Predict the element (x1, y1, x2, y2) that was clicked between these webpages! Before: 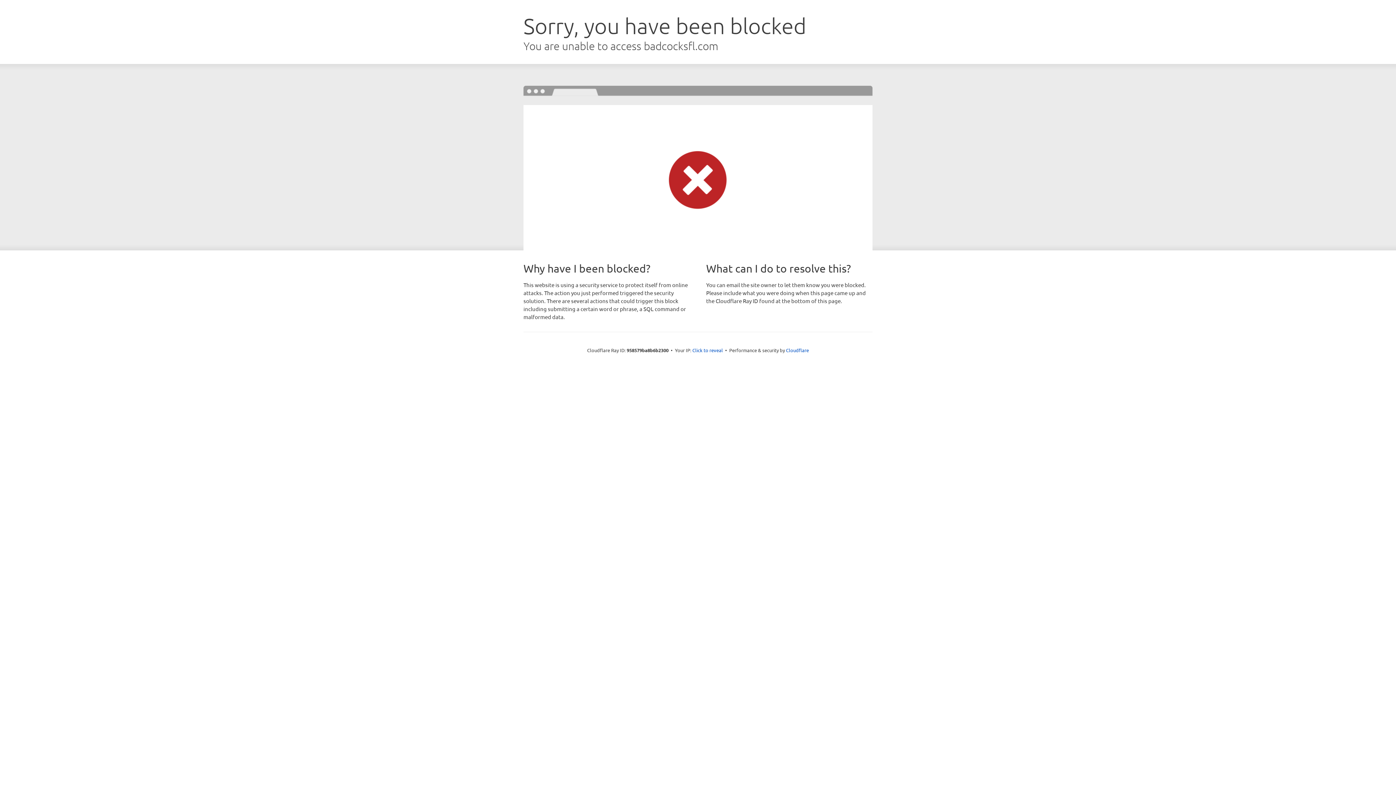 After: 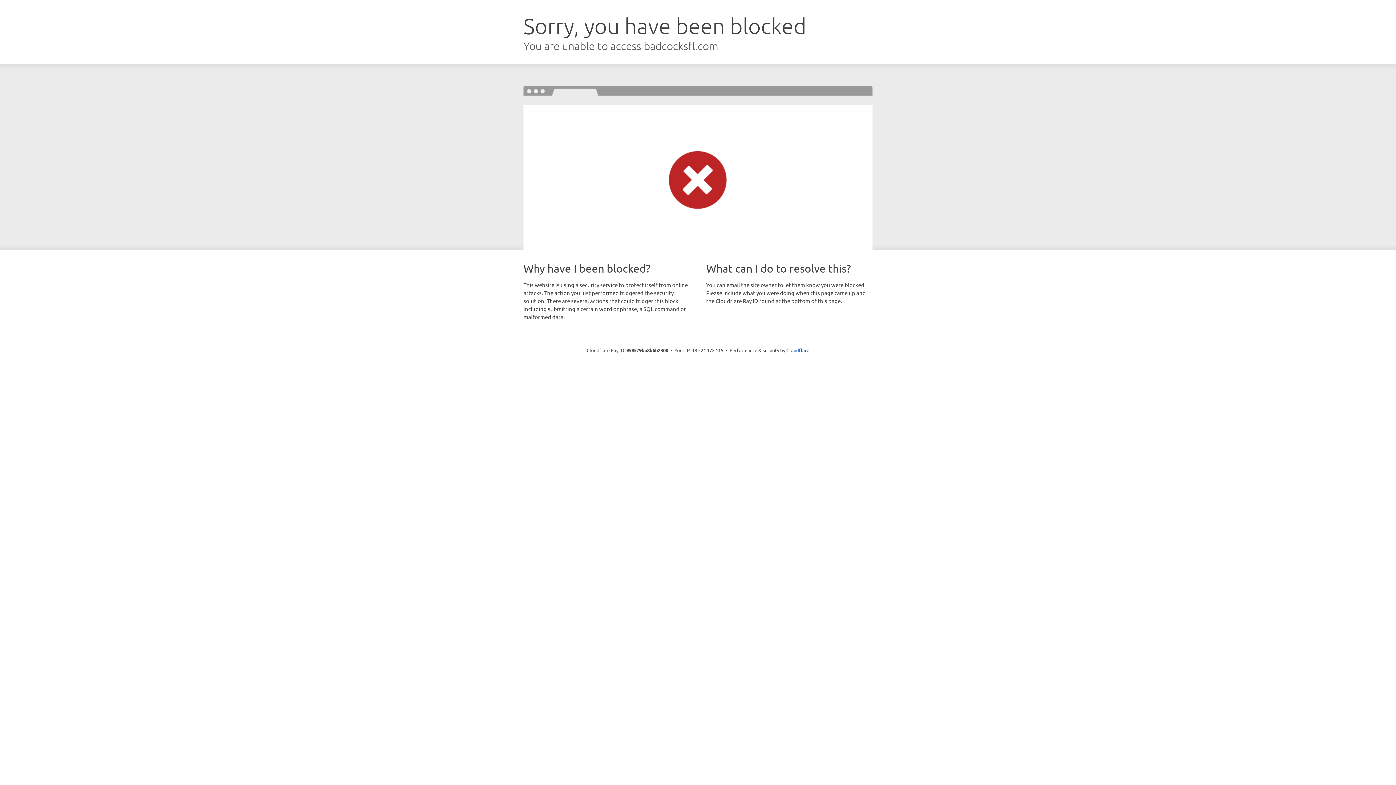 Action: label: Click to reveal bbox: (692, 346, 723, 353)